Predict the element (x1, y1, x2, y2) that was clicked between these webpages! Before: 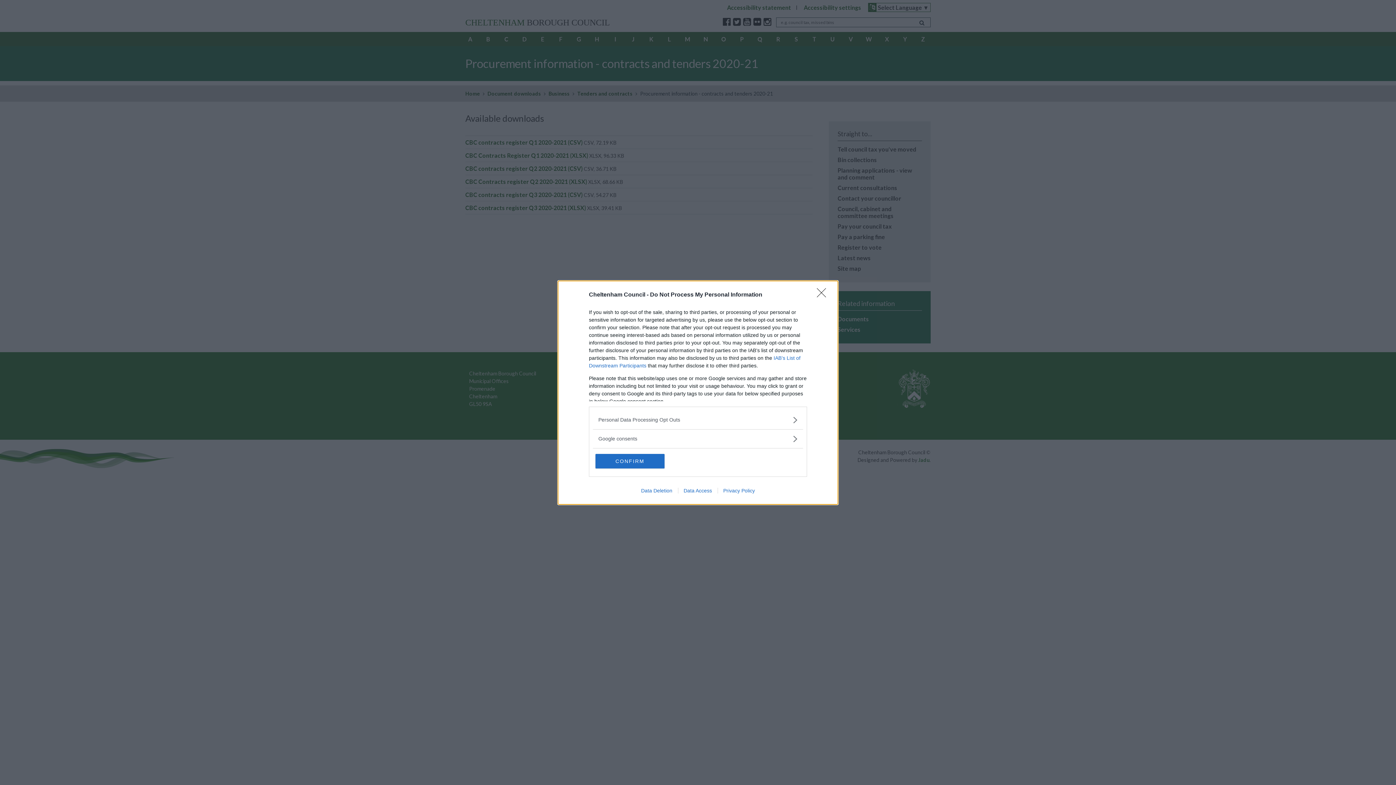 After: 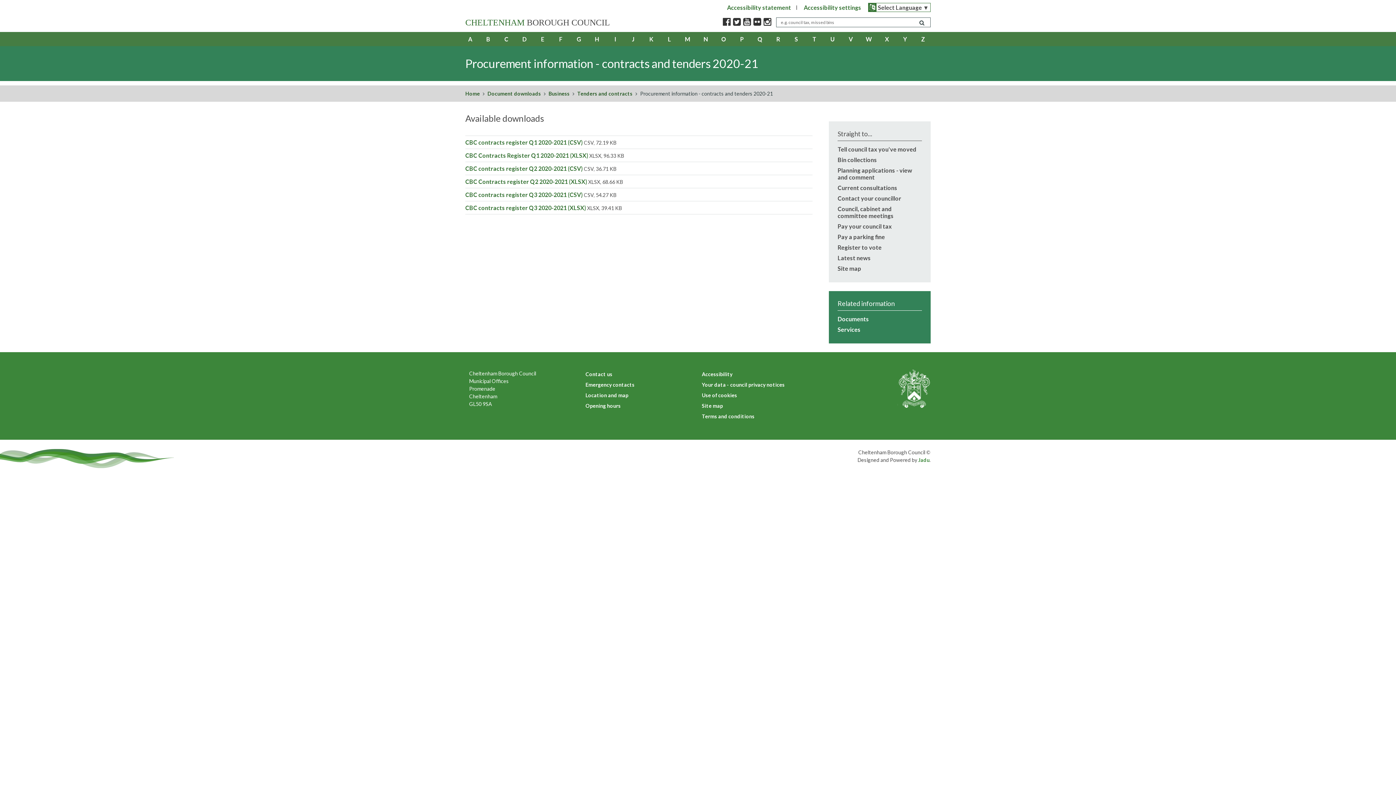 Action: label: Close bbox: (817, 288, 830, 302)